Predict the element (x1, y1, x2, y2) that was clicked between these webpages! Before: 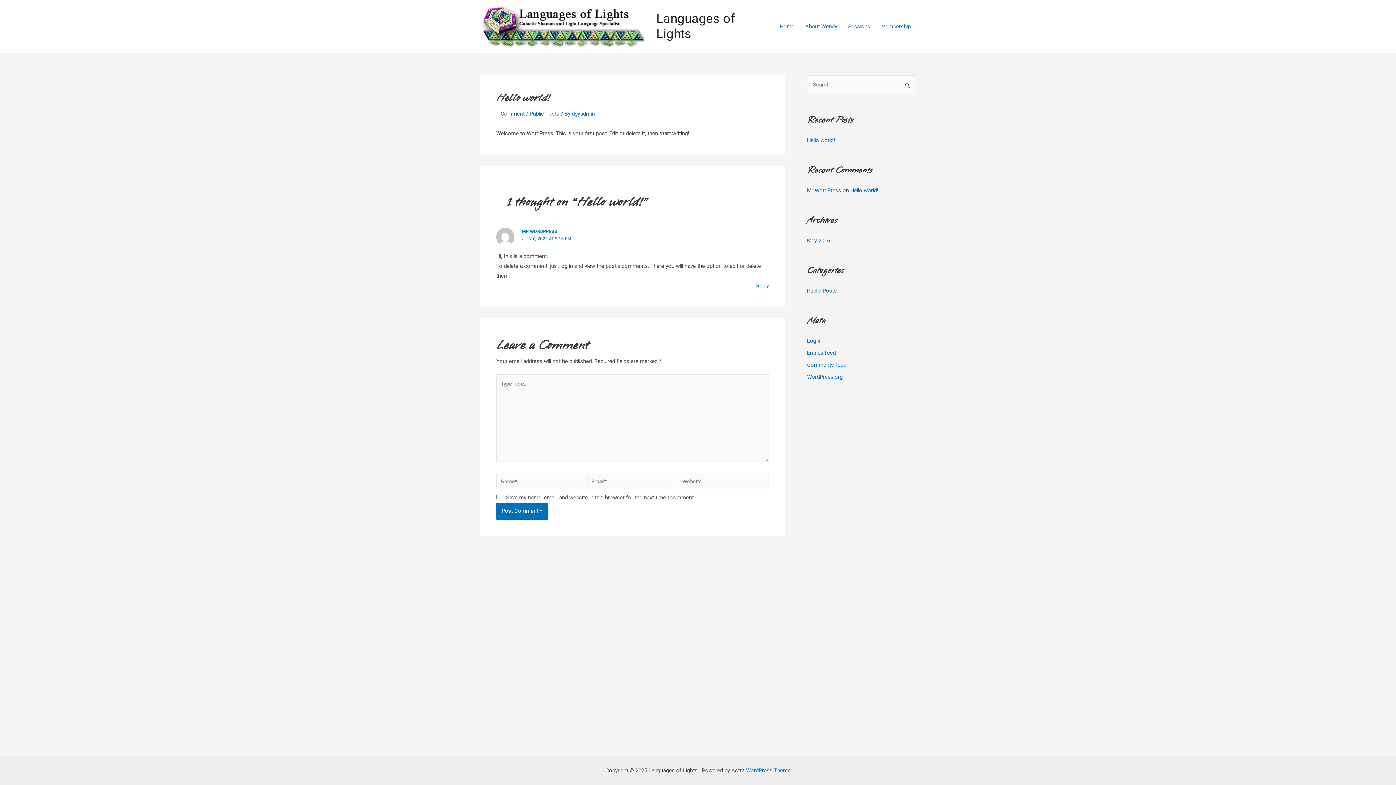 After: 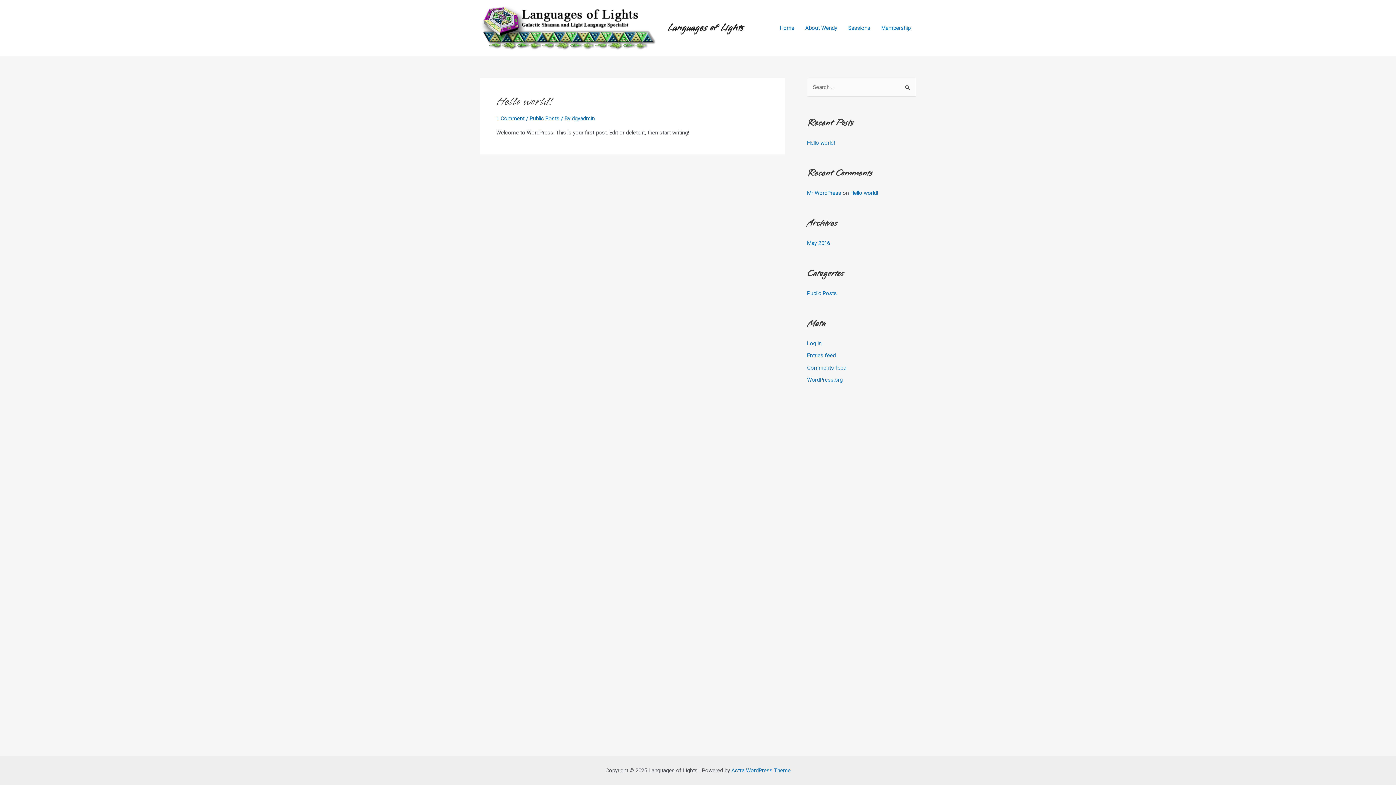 Action: bbox: (480, 22, 651, 29)